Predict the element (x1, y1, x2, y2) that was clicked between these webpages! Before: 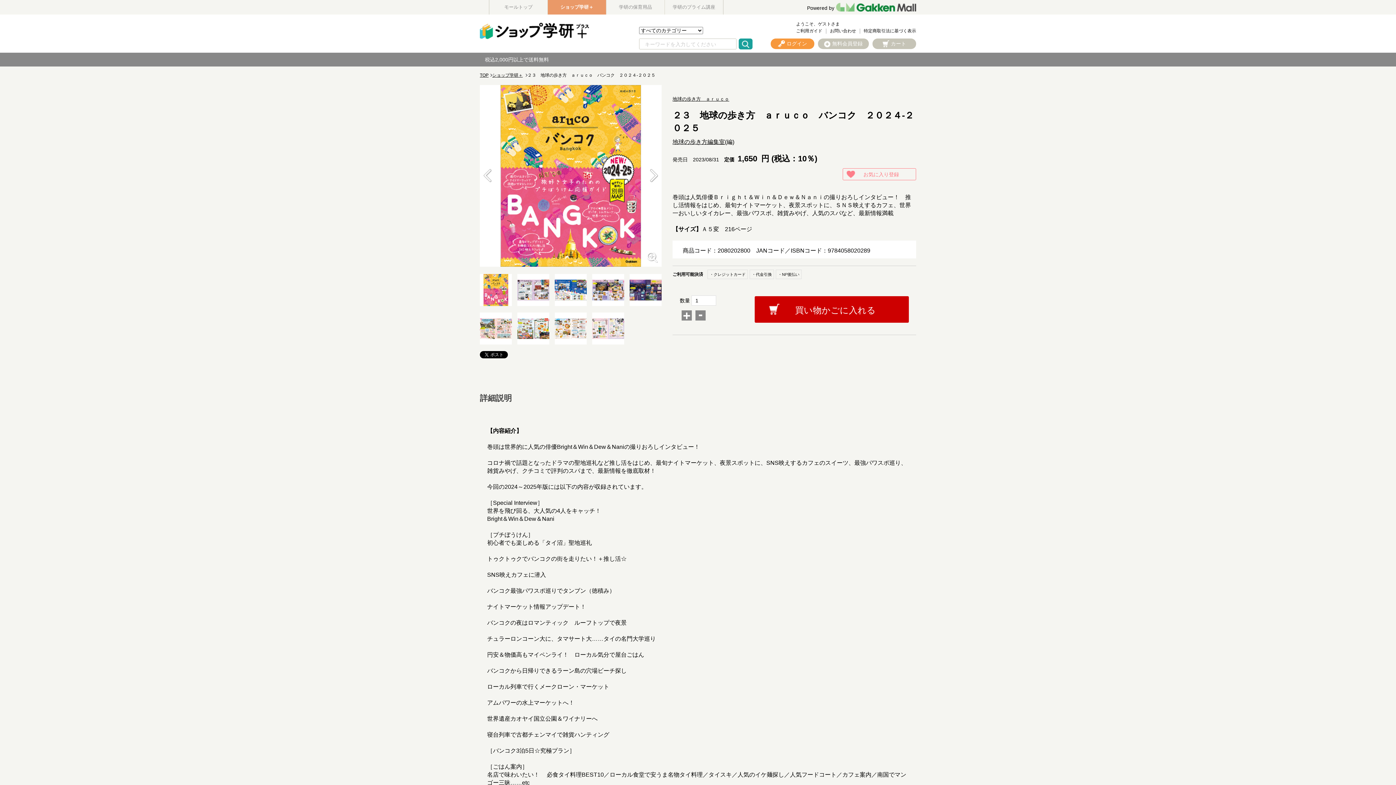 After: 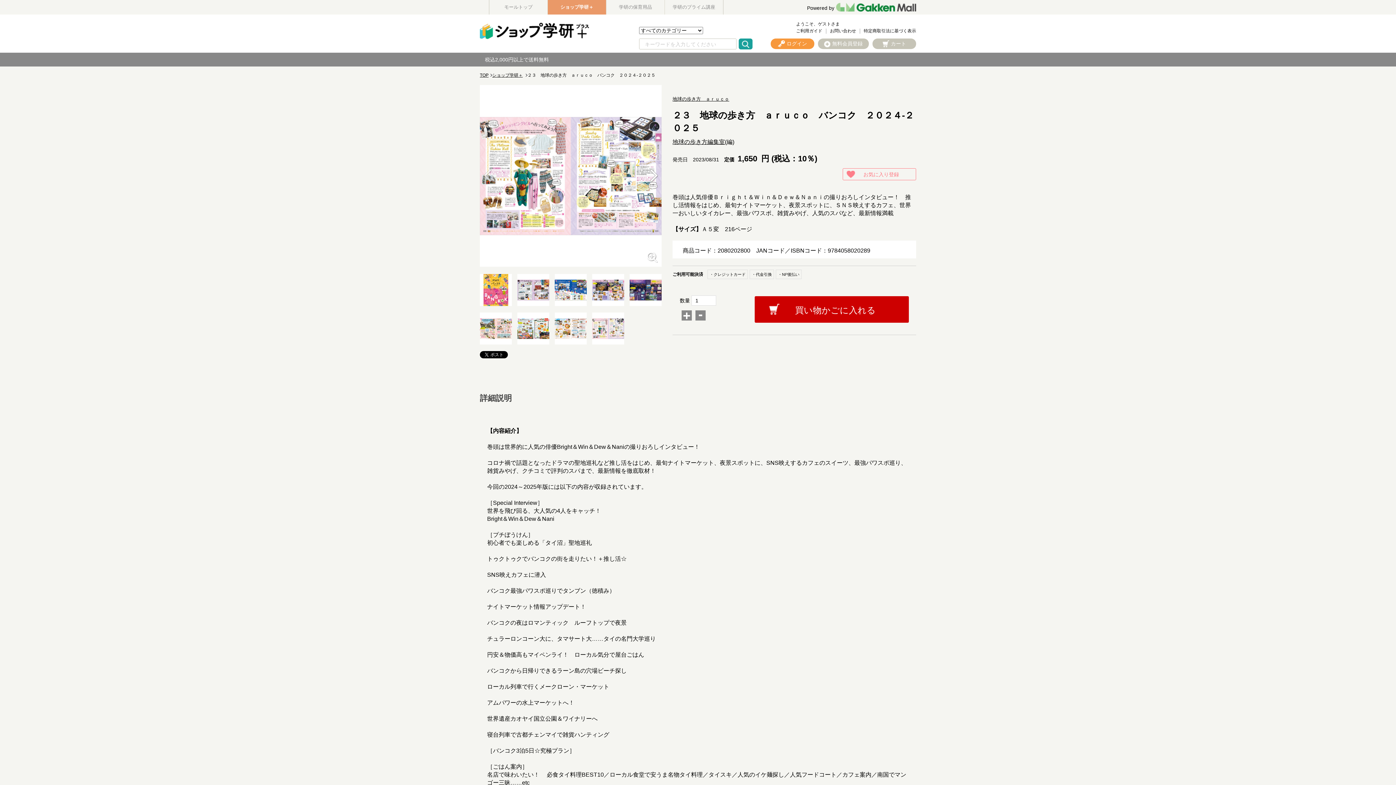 Action: bbox: (483, 169, 491, 182) label: Prev